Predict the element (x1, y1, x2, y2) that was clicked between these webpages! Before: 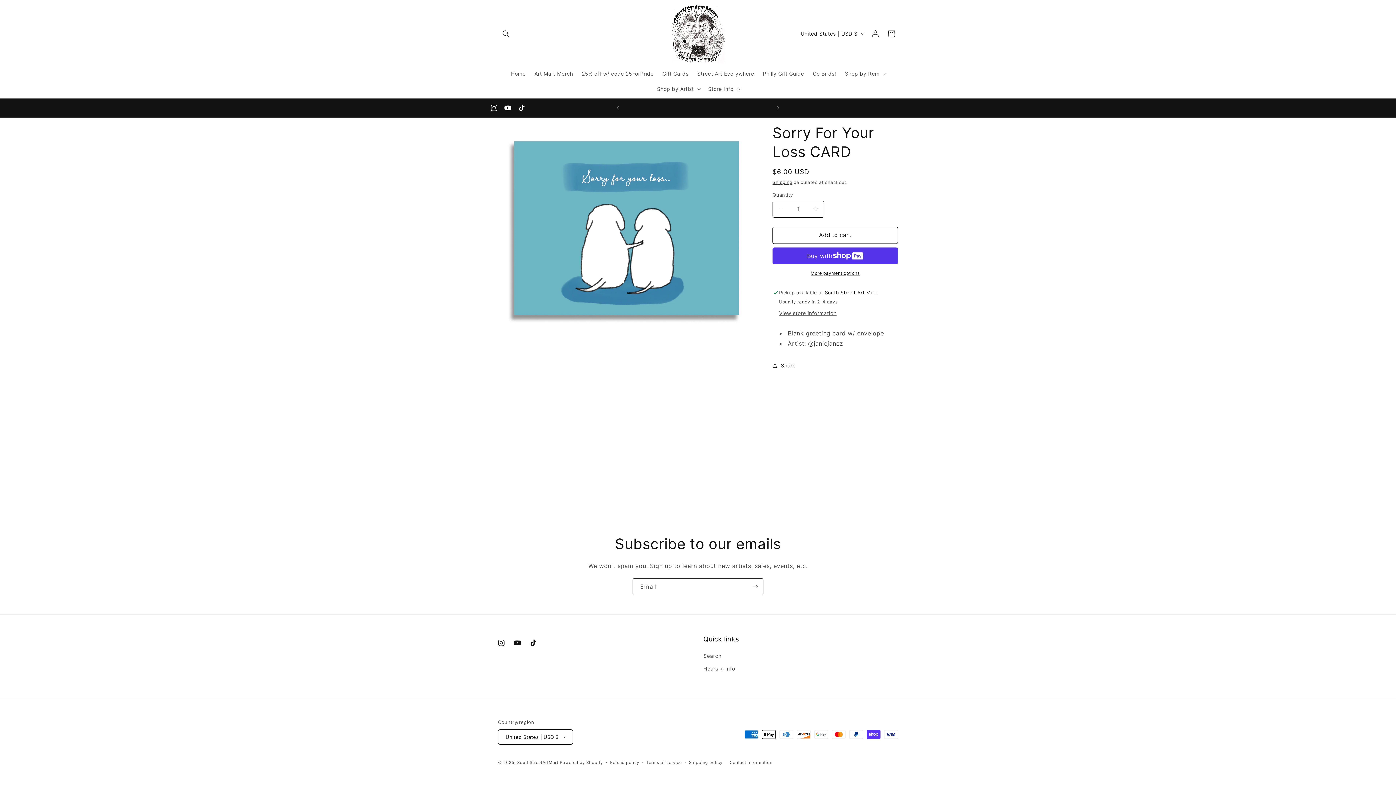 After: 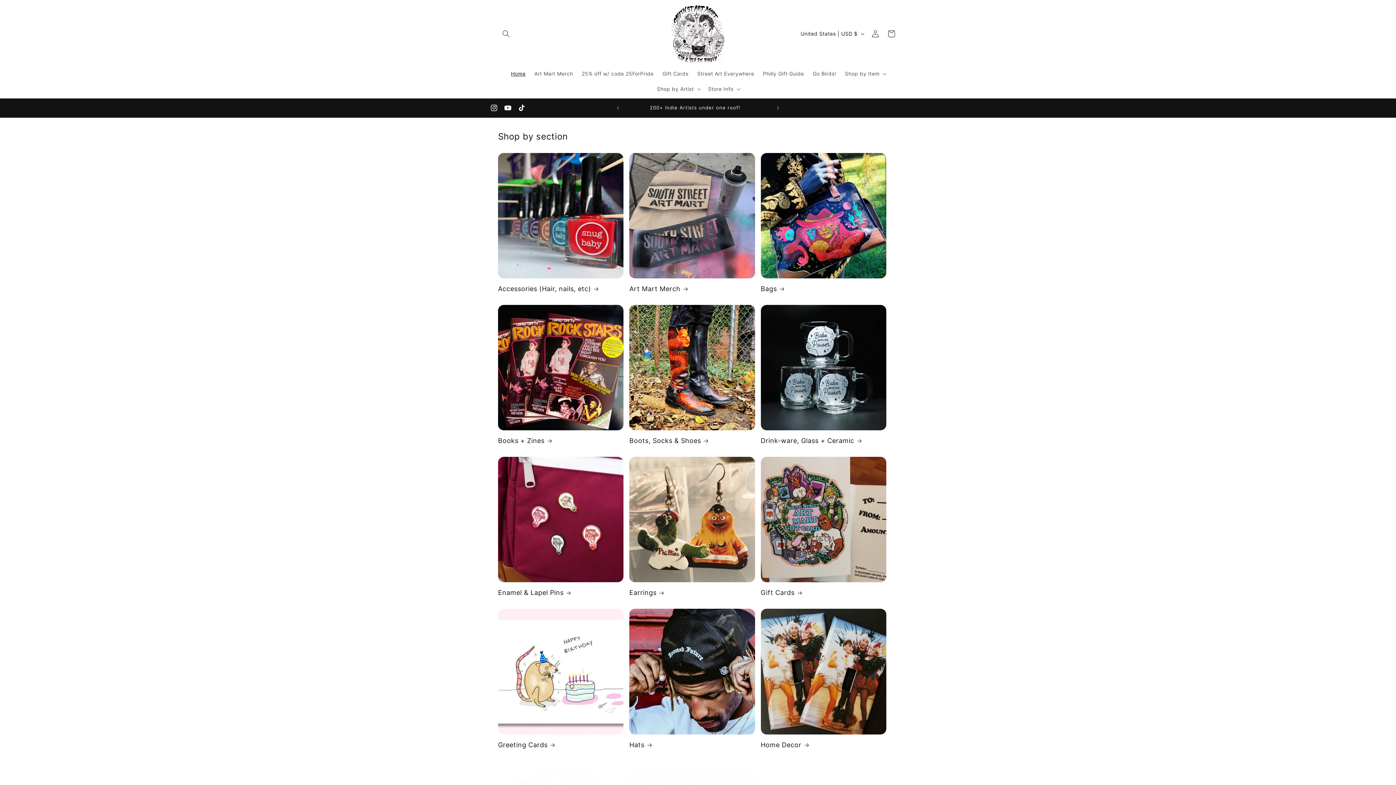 Action: bbox: (668, 1, 728, 66)